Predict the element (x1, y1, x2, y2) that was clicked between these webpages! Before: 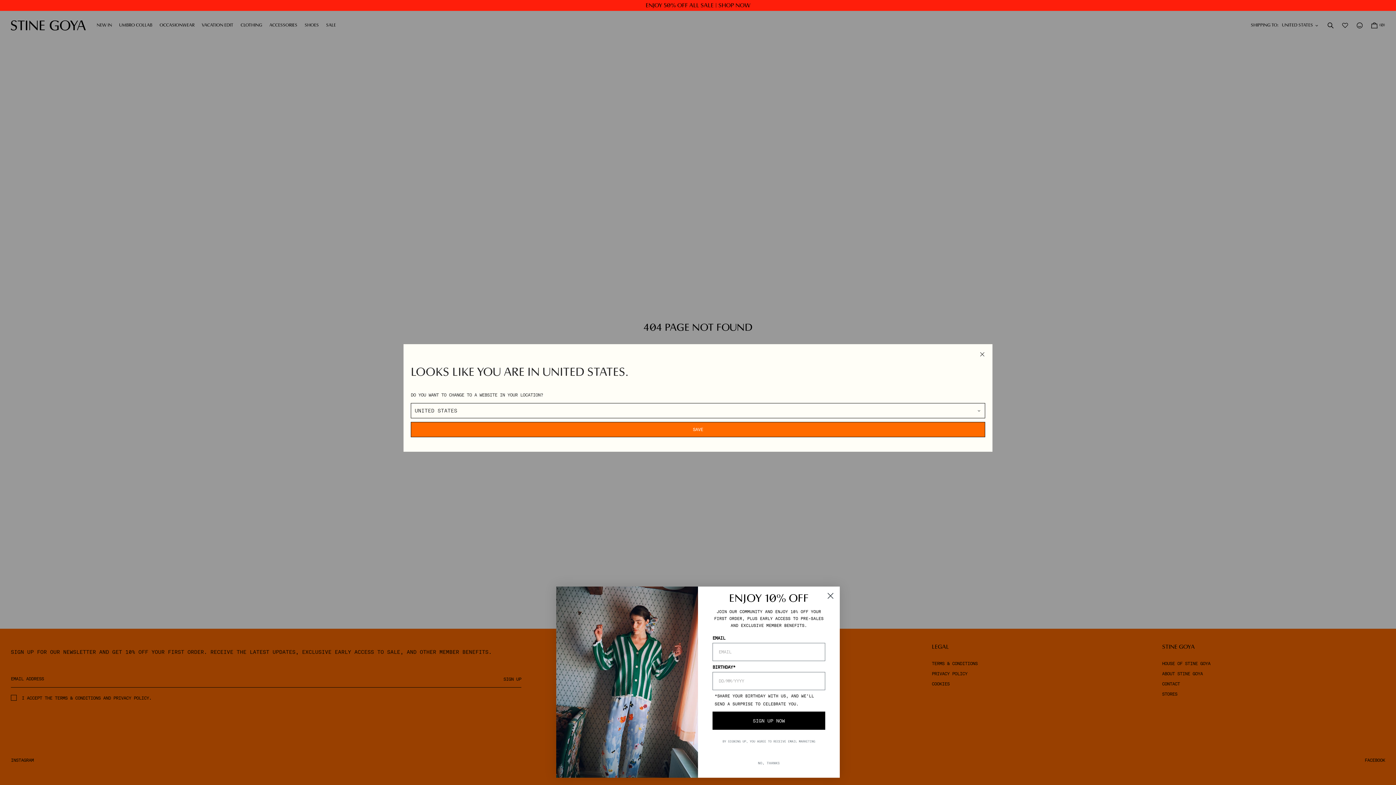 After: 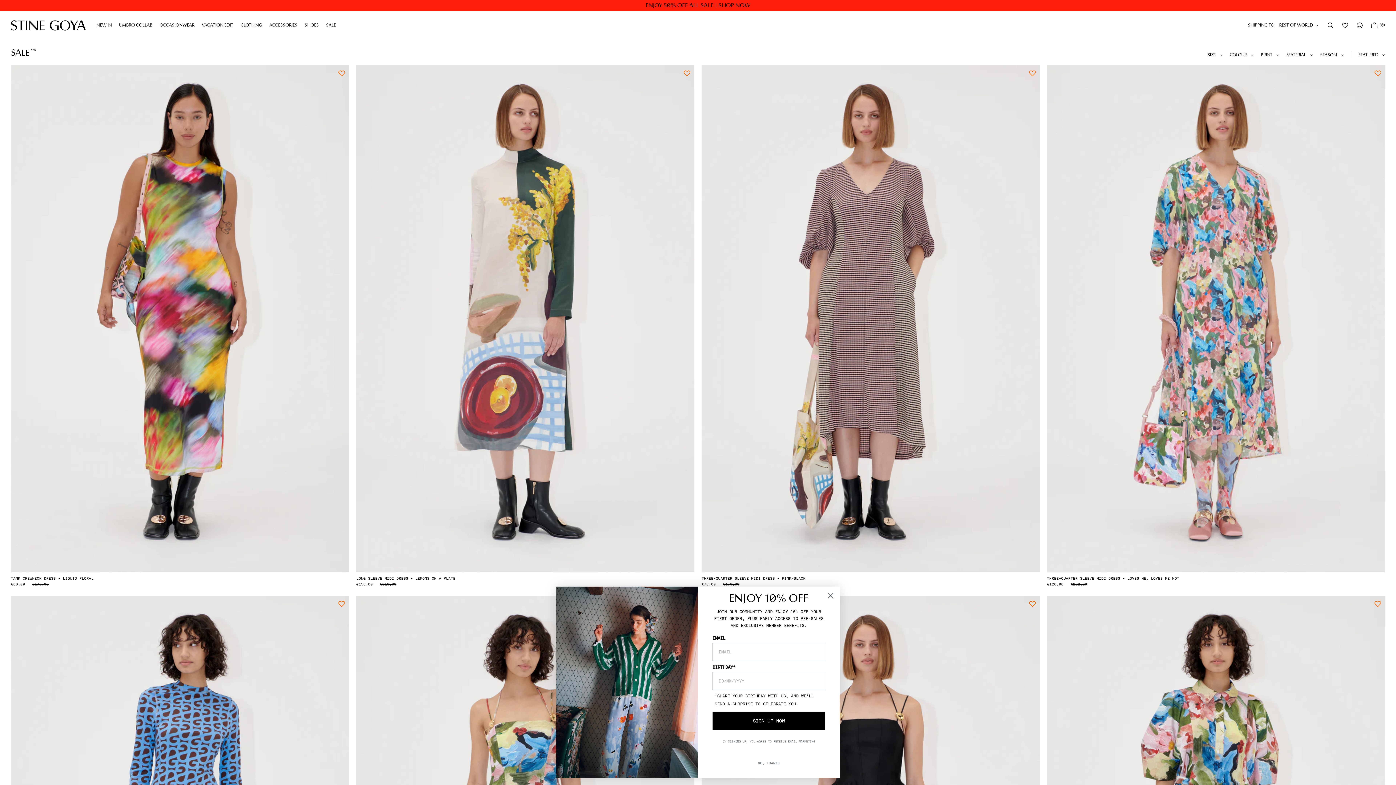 Action: bbox: (10, 0, 1385, 10) label: ENJOY 50% OFF ALL SALE | SHOP NOW